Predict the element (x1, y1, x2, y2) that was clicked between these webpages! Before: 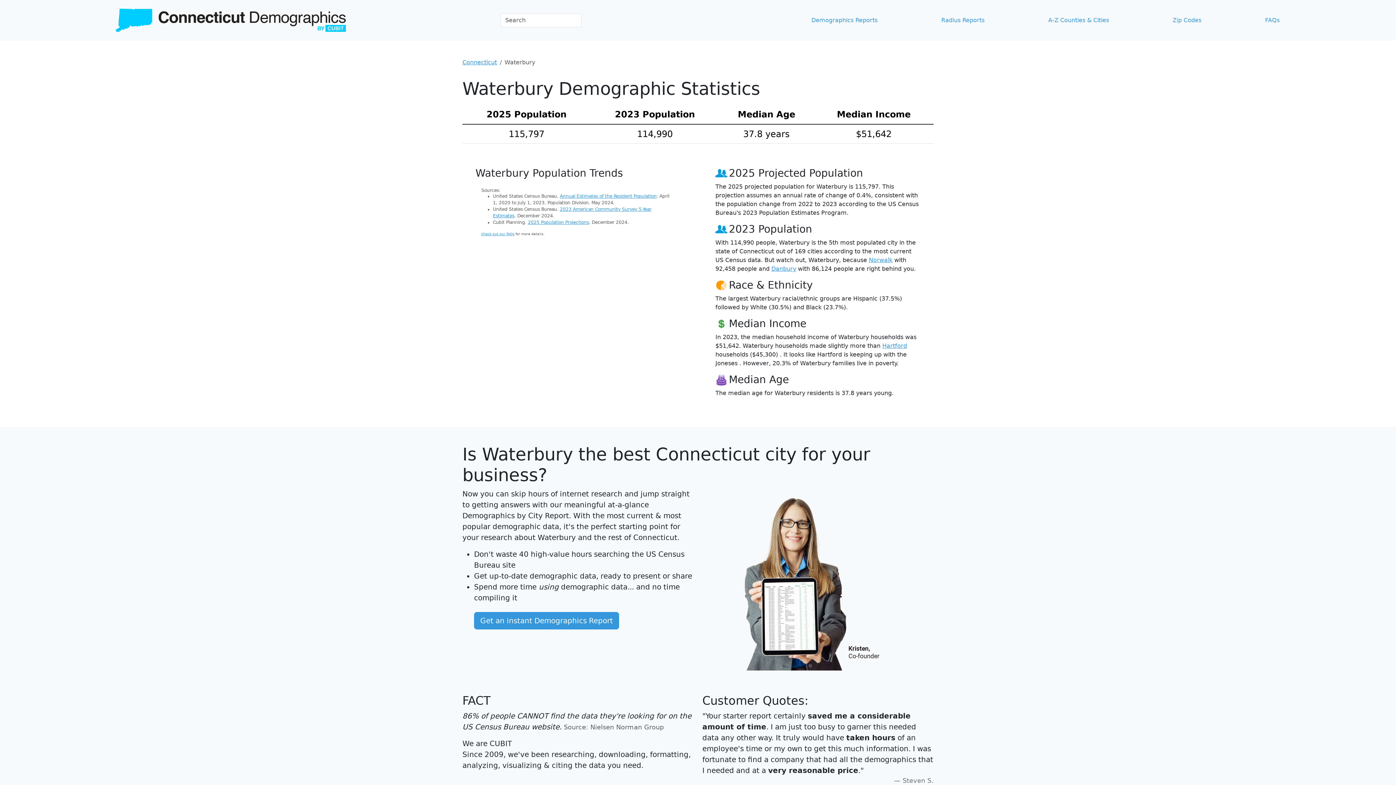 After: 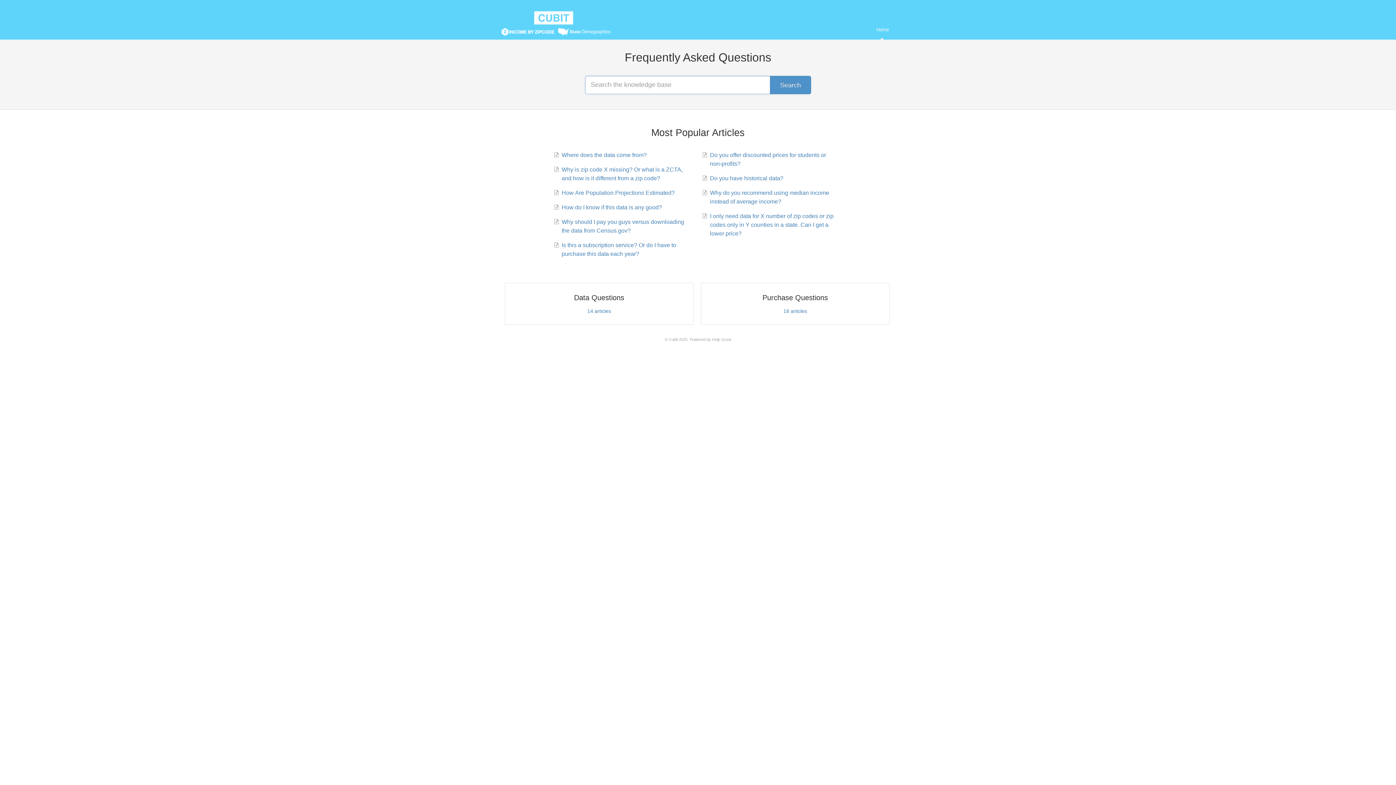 Action: bbox: (1262, 13, 1282, 27) label: FAQs